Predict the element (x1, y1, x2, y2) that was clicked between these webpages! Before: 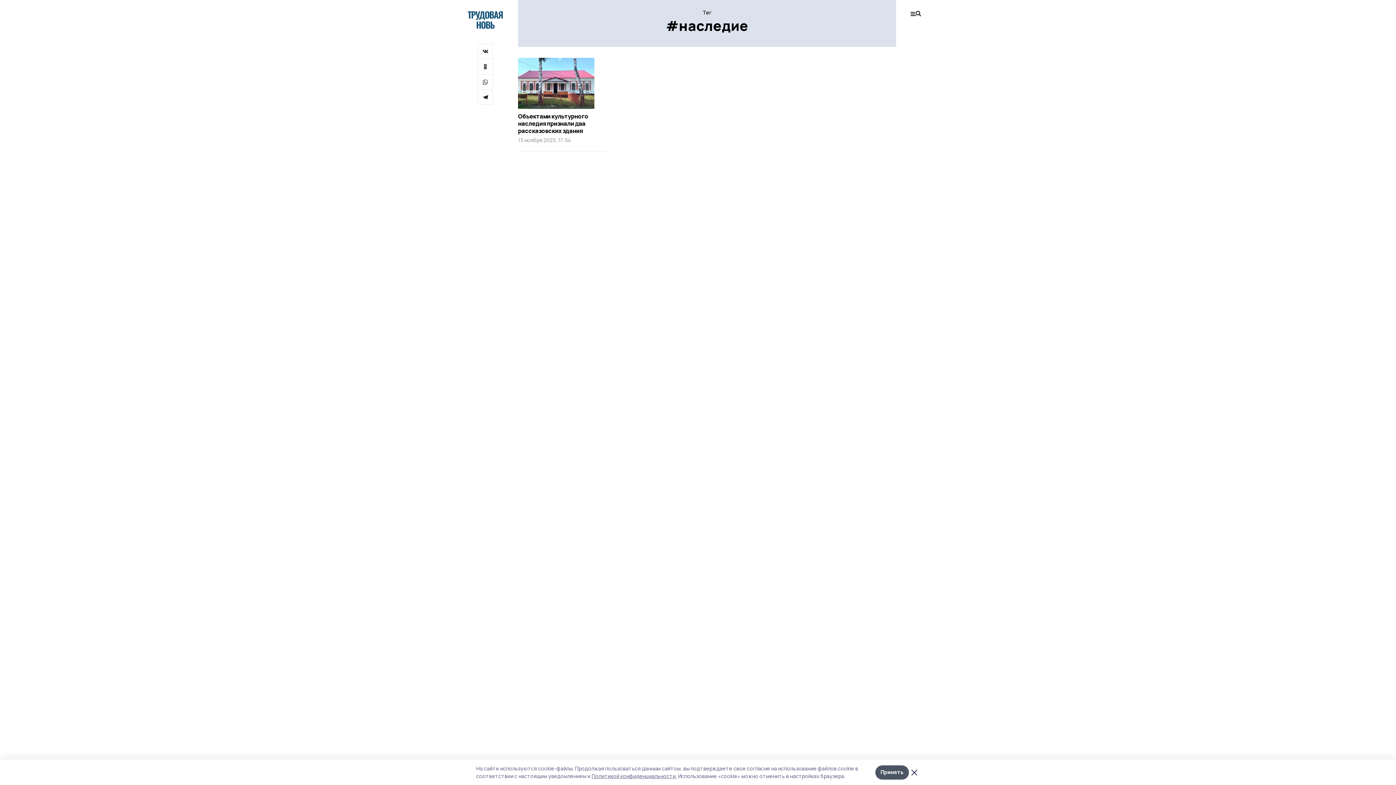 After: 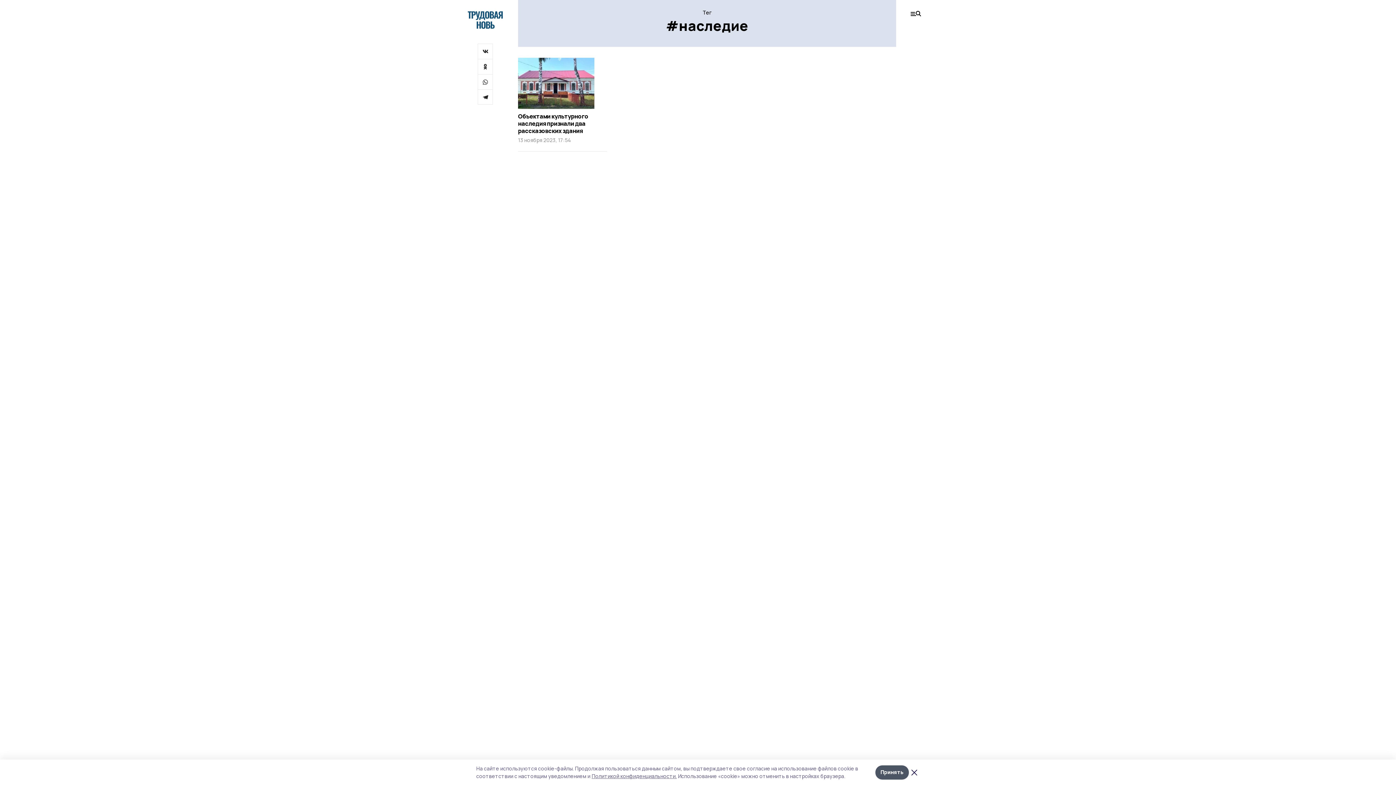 Action: bbox: (477, 58, 493, 74)